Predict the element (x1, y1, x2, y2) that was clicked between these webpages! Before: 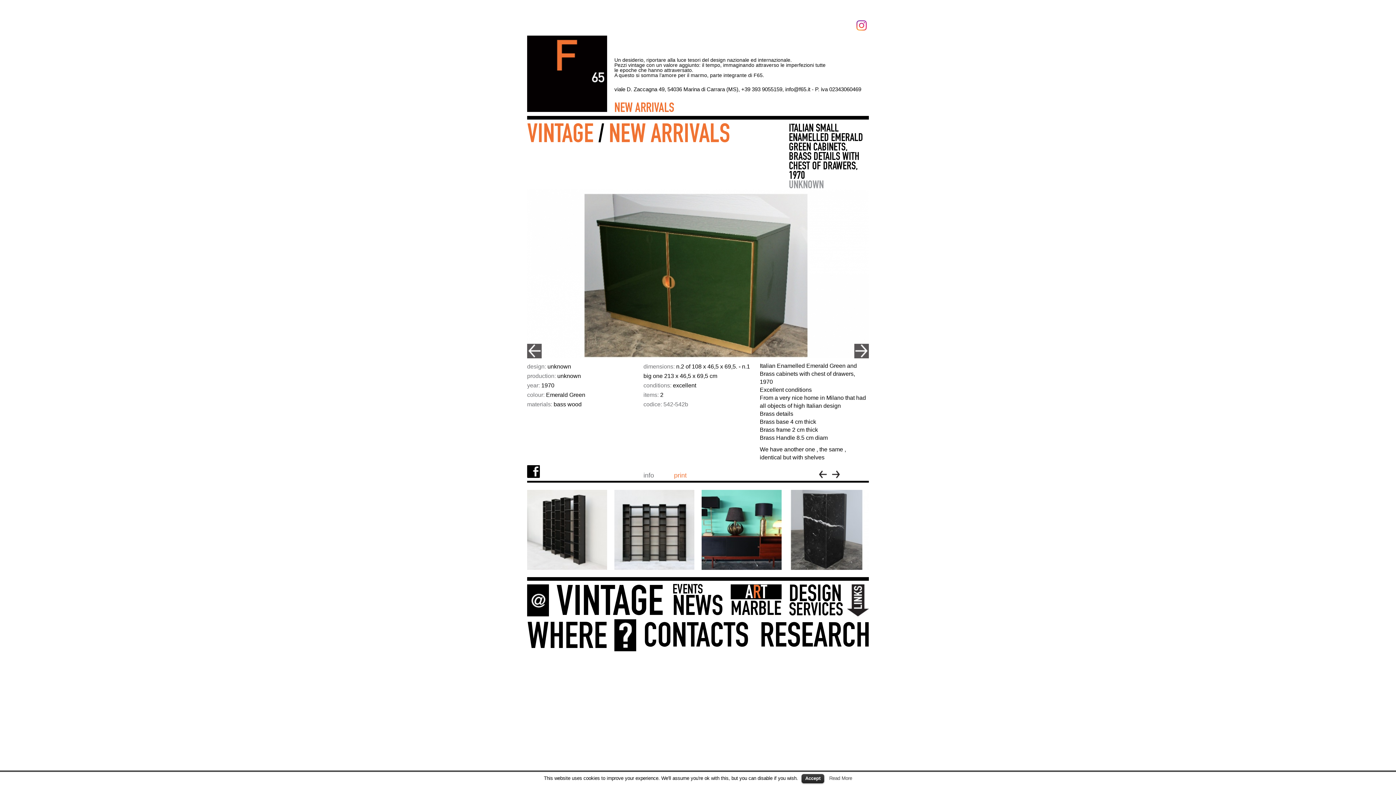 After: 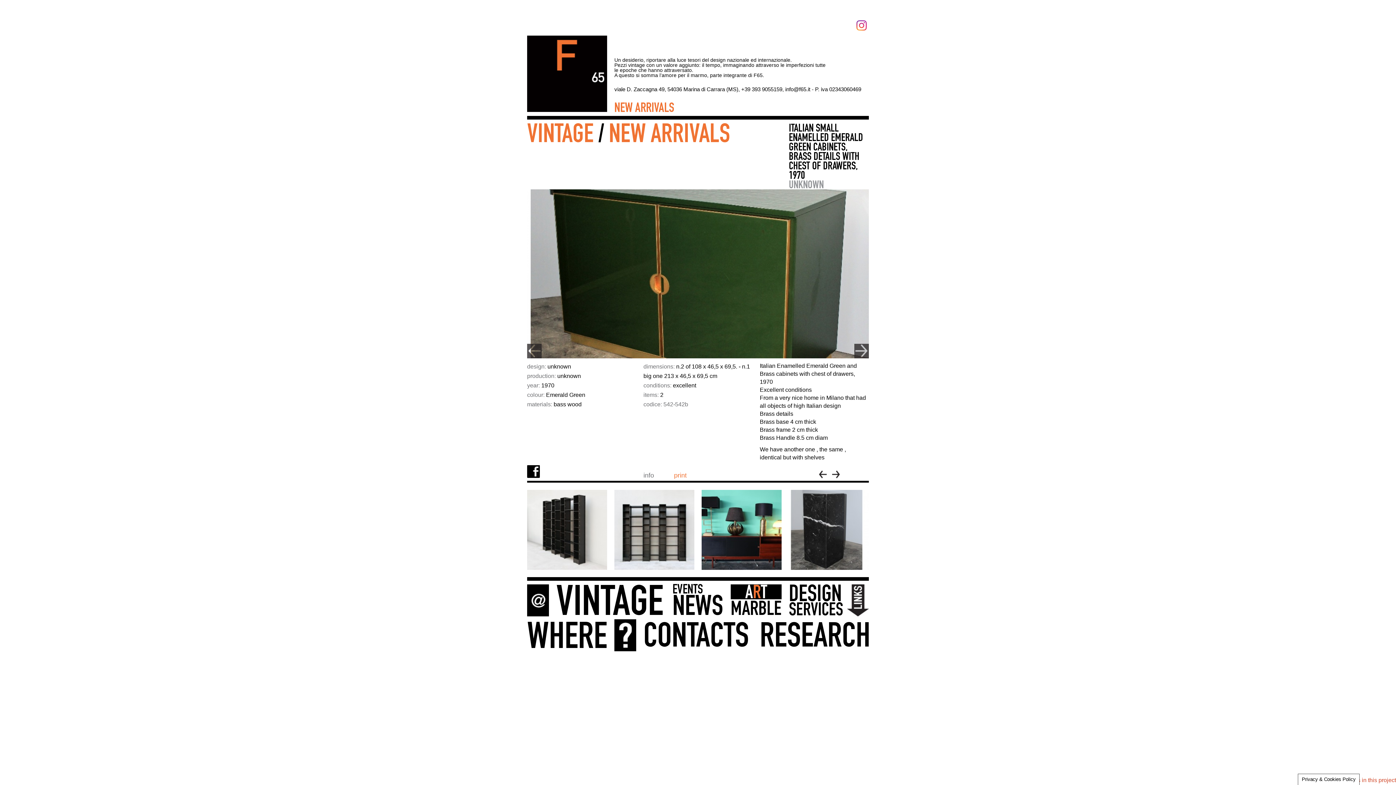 Action: label: Accept bbox: (801, 774, 824, 783)